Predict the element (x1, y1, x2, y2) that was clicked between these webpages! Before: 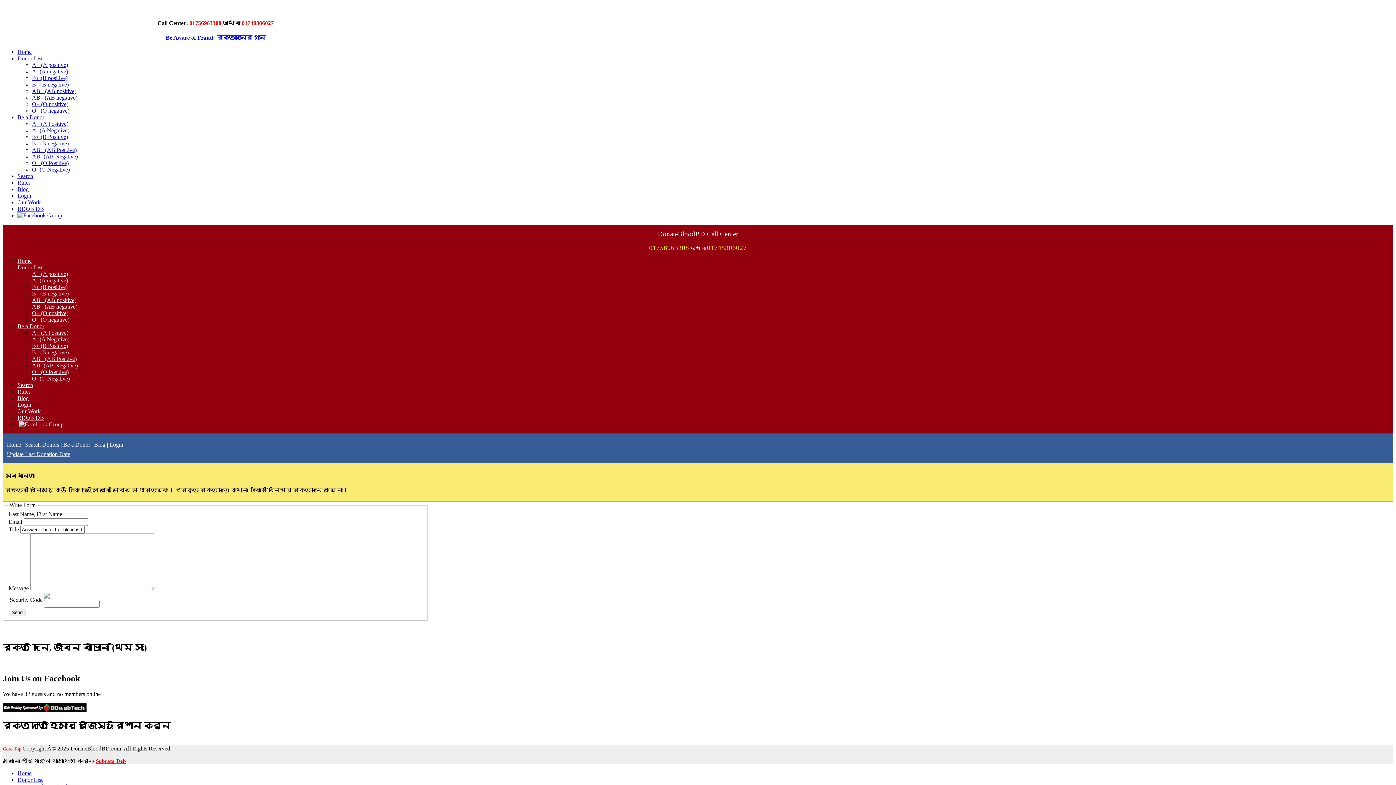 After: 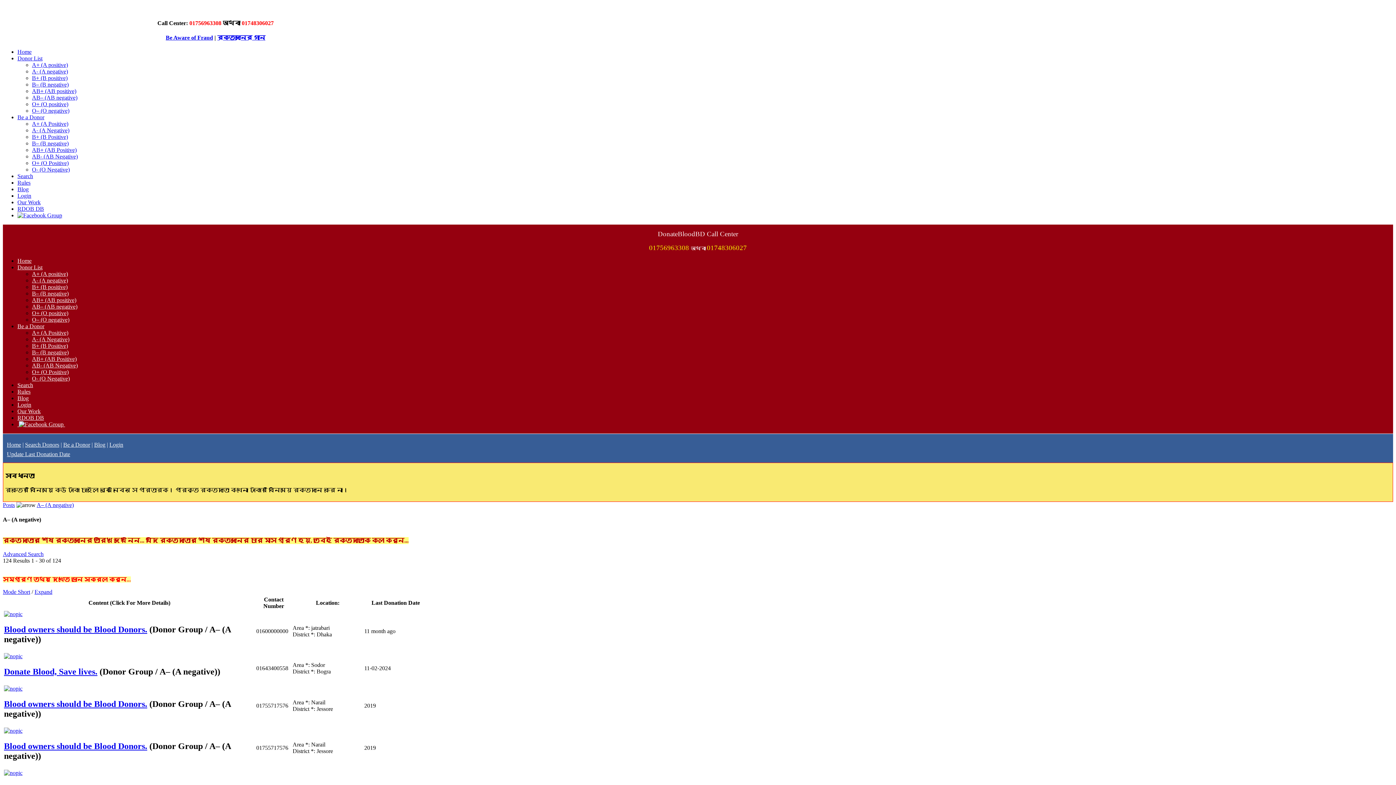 Action: bbox: (32, 68, 68, 74) label: A- (A negative)